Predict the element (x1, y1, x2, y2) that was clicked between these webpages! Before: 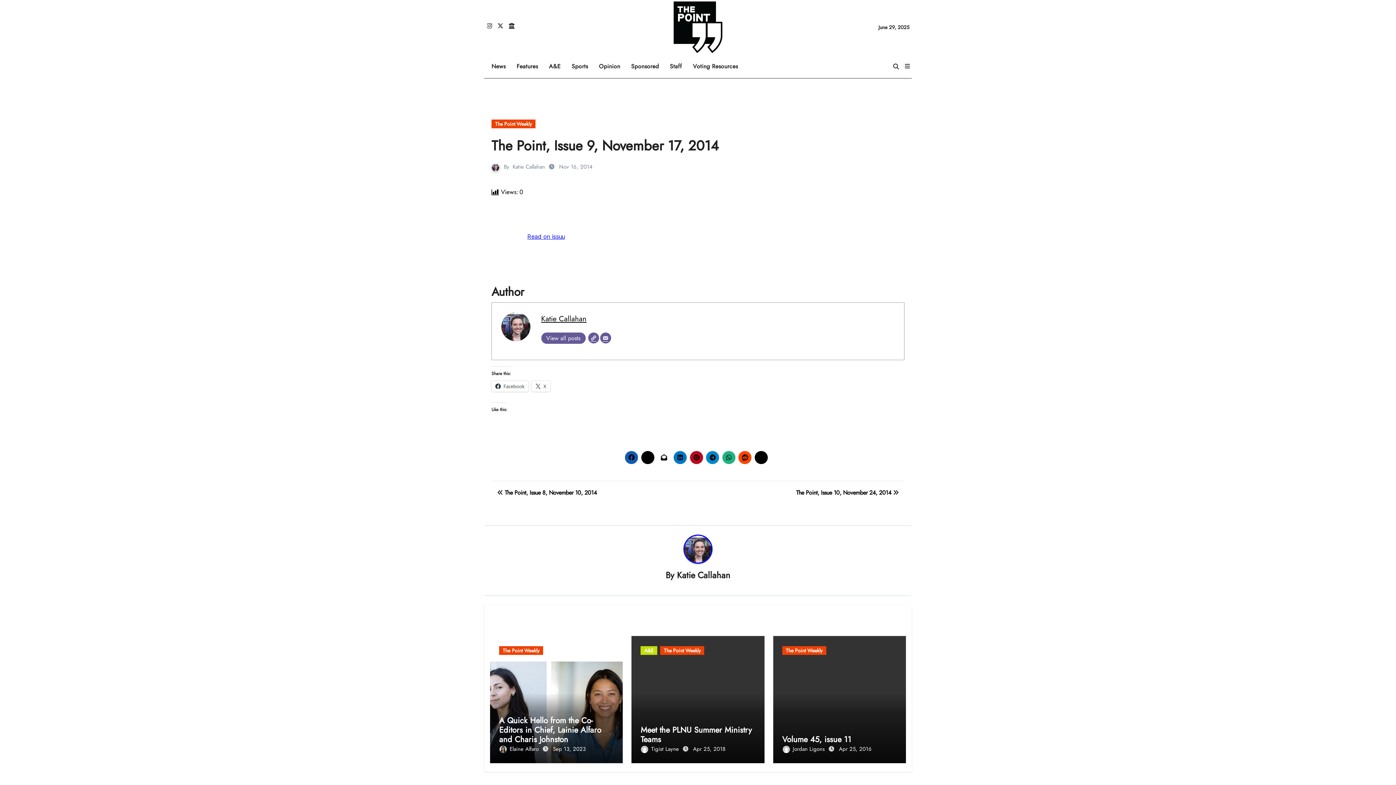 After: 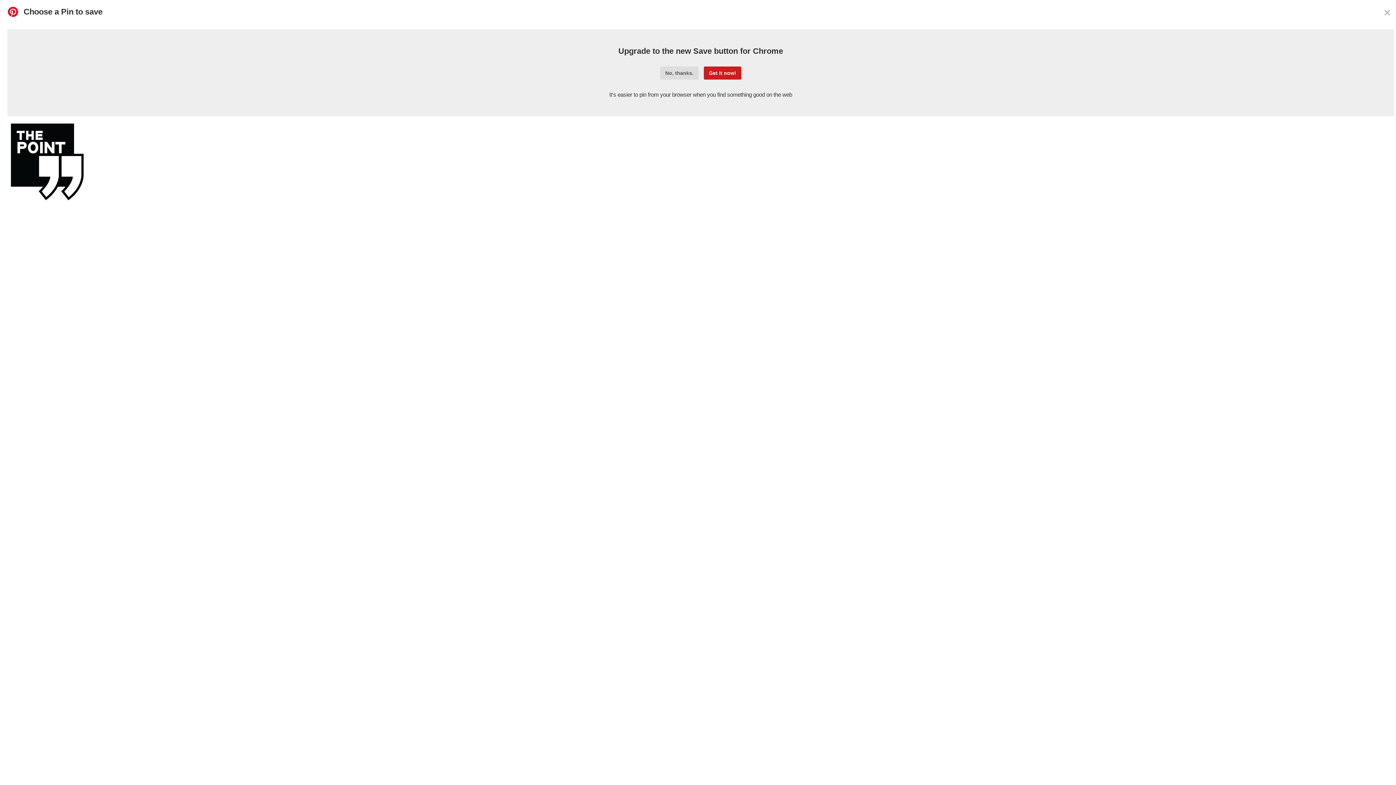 Action: bbox: (690, 451, 703, 464)